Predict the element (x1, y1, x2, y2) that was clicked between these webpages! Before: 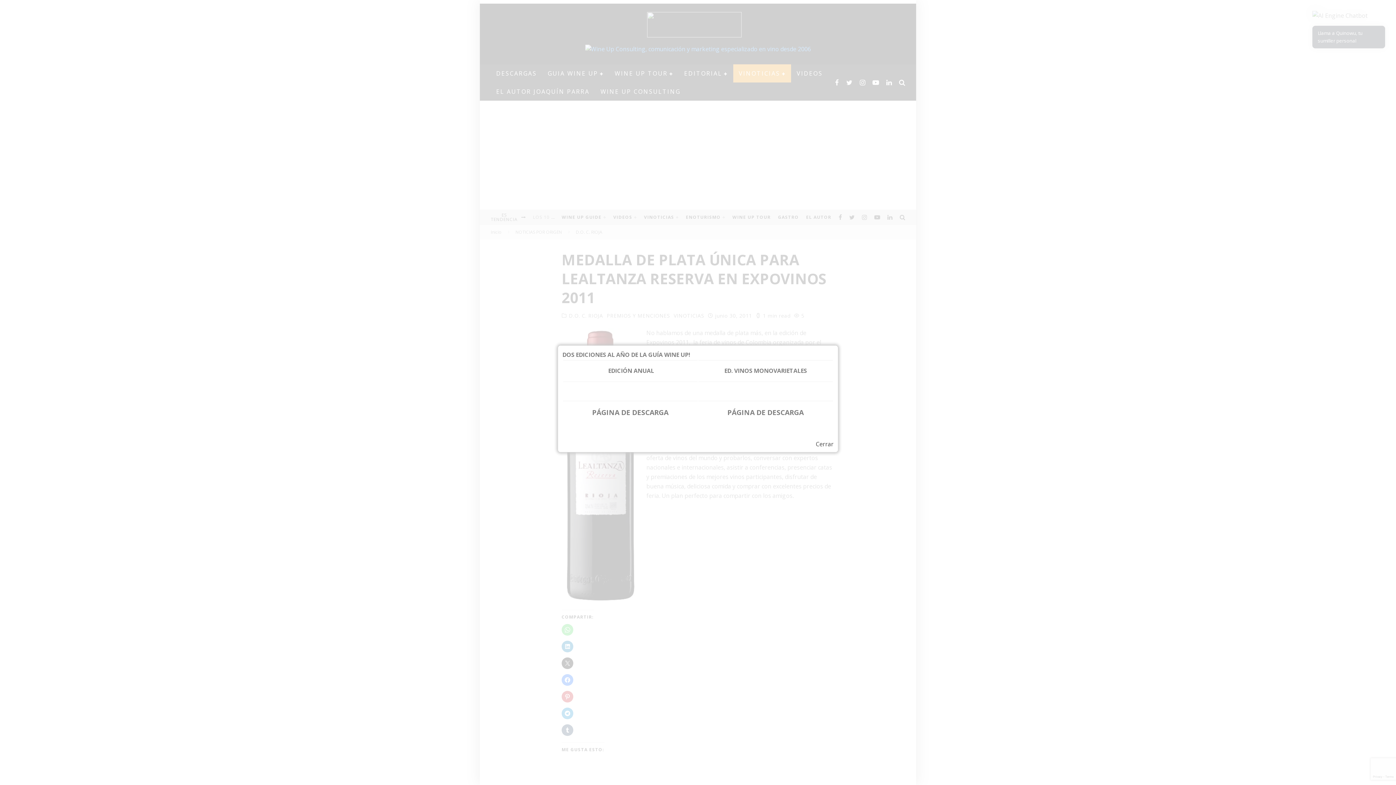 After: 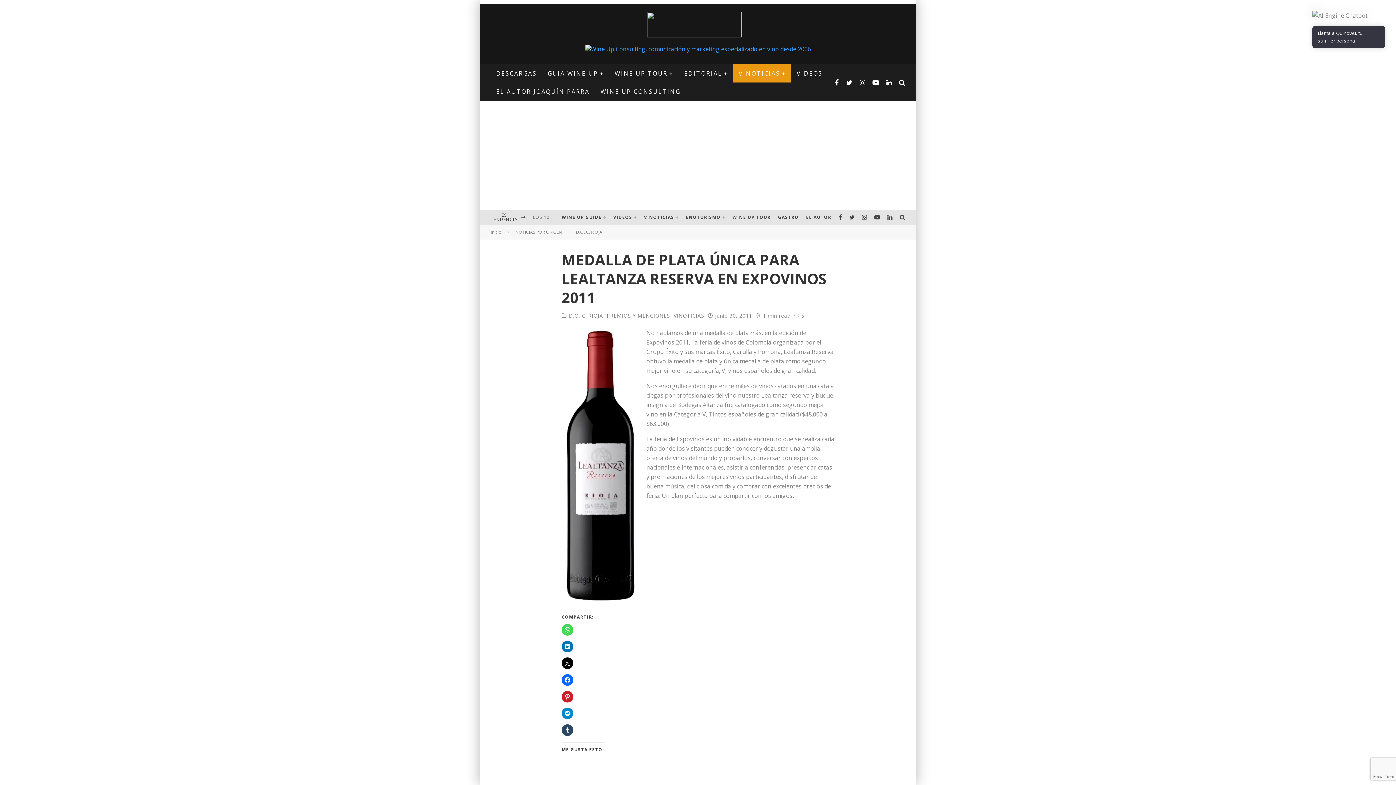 Action: bbox: (727, 407, 804, 417) label: PÁGINA DE DESCARGA